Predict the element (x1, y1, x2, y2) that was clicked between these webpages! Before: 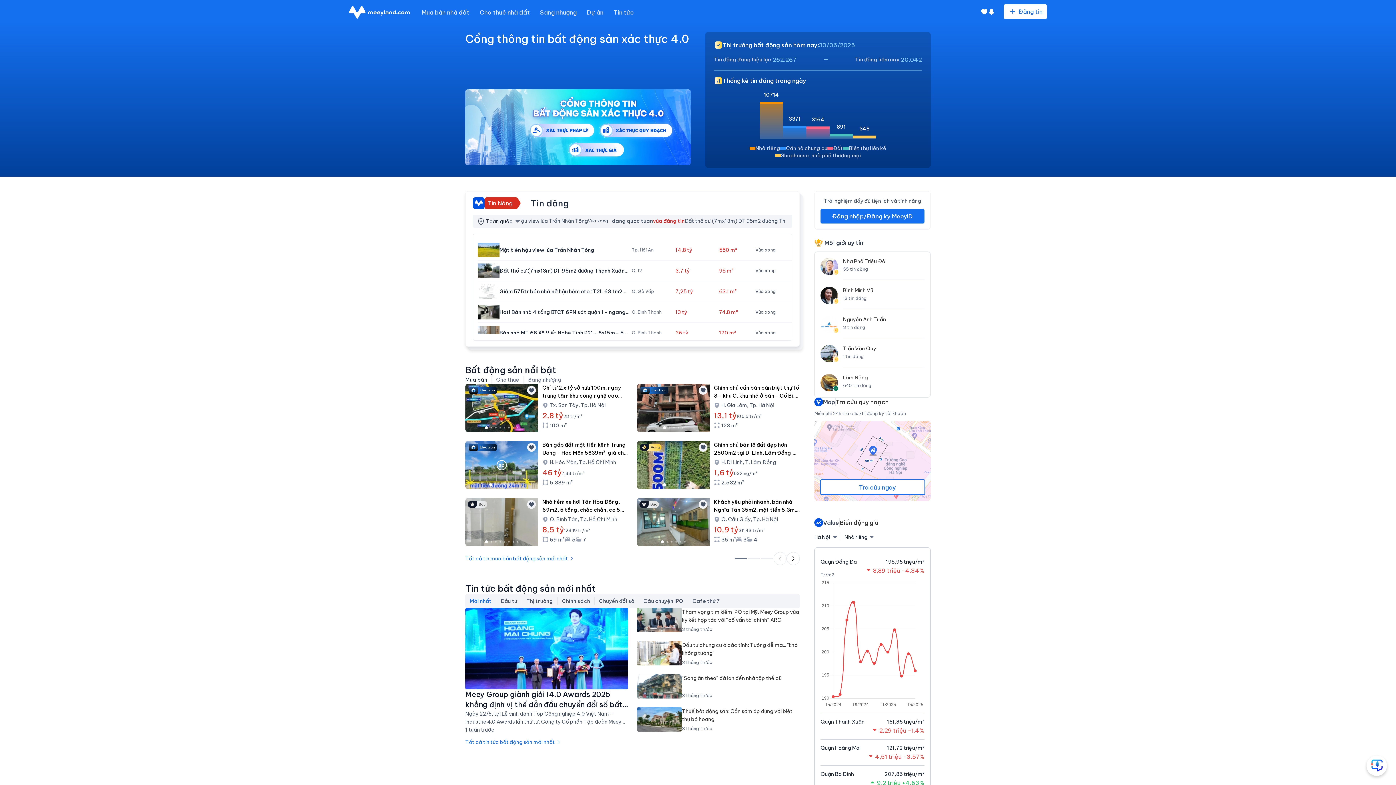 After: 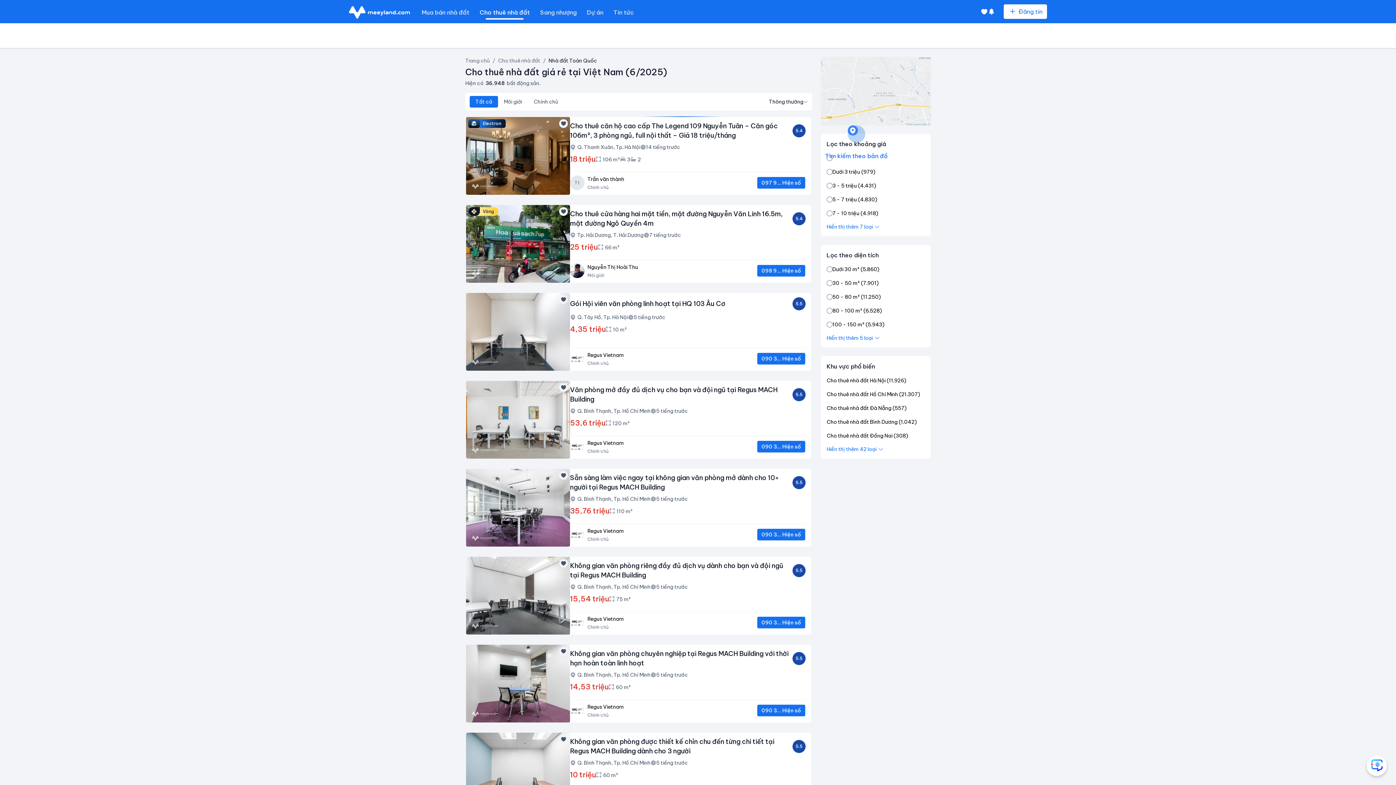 Action: bbox: (479, 8, 529, 16) label: Cho thuê nhà đất